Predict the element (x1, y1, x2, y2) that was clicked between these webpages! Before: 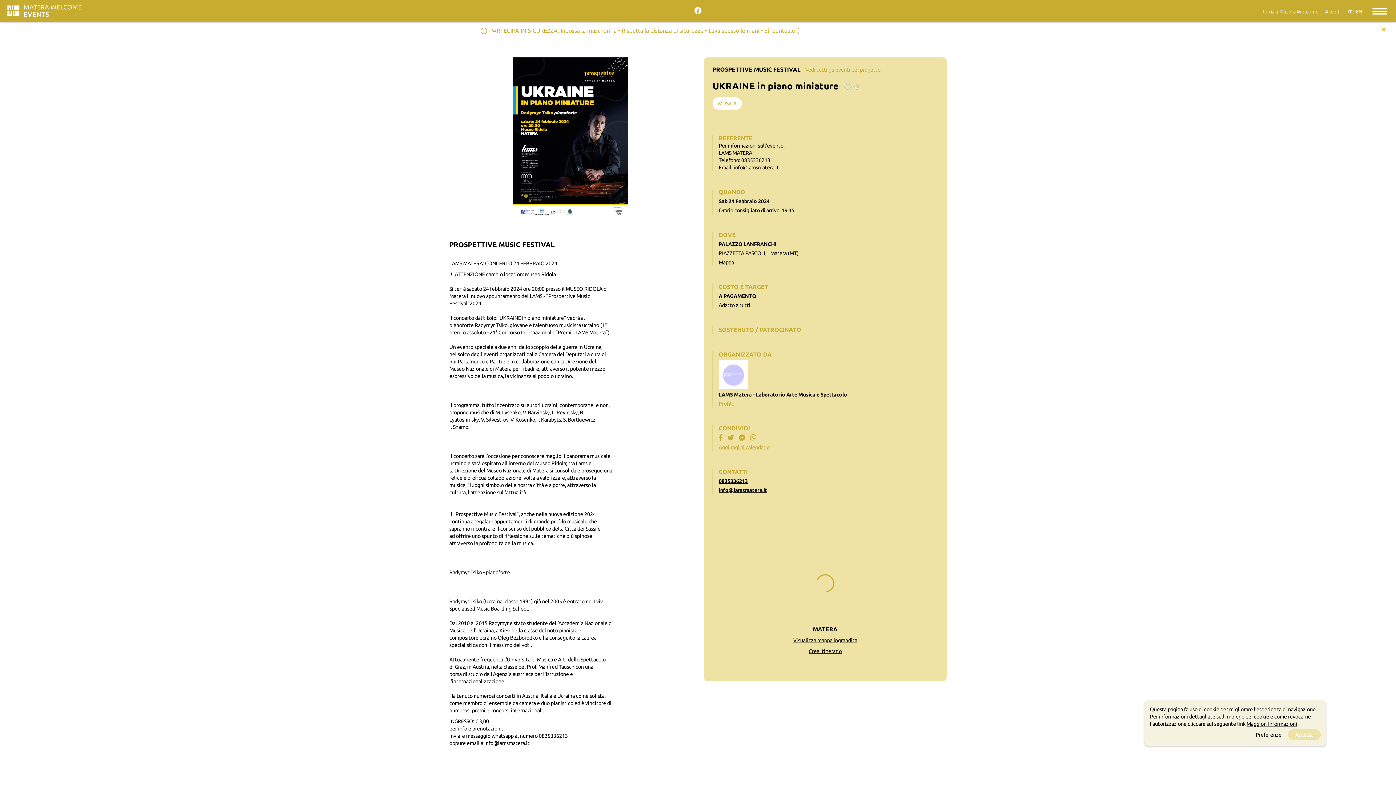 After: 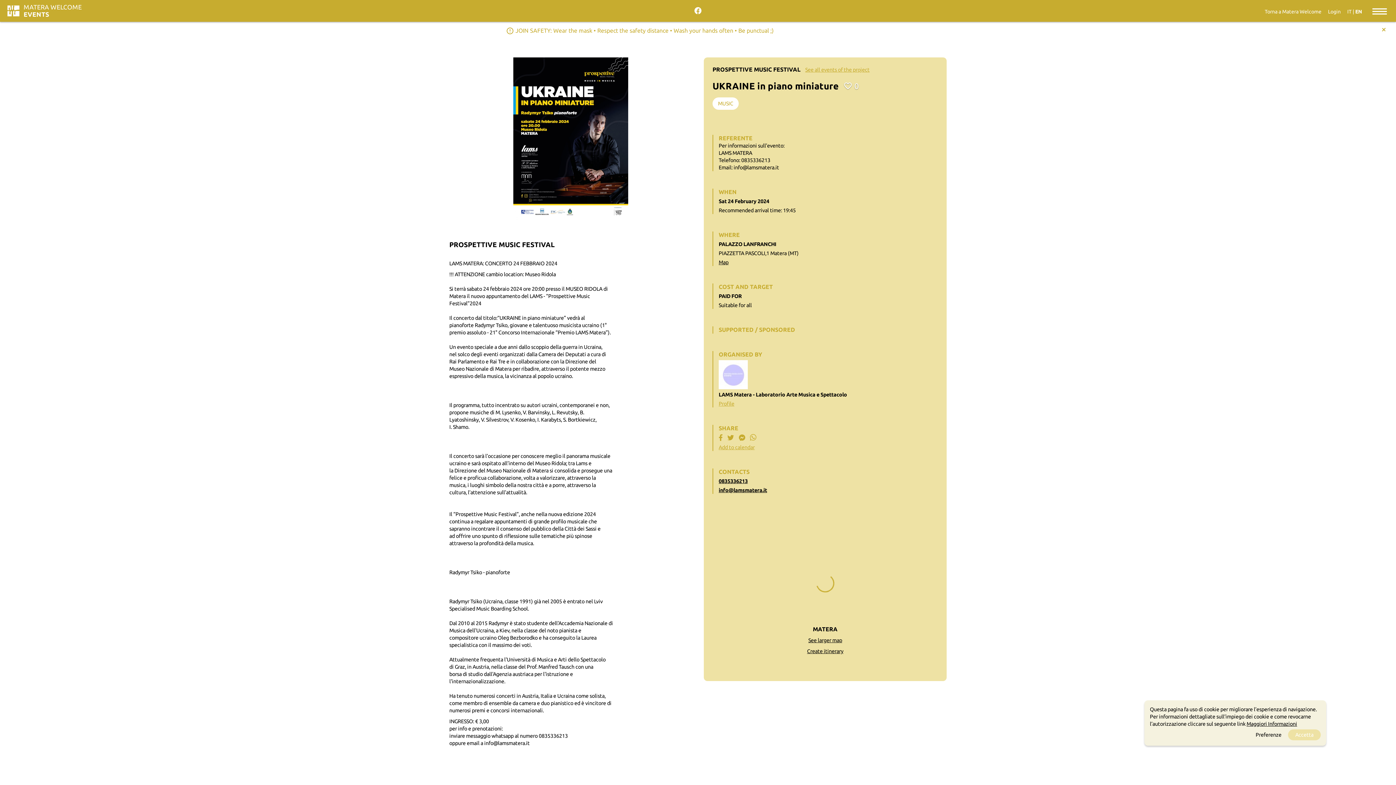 Action: label: IT bbox: (1347, 8, 1352, 14)